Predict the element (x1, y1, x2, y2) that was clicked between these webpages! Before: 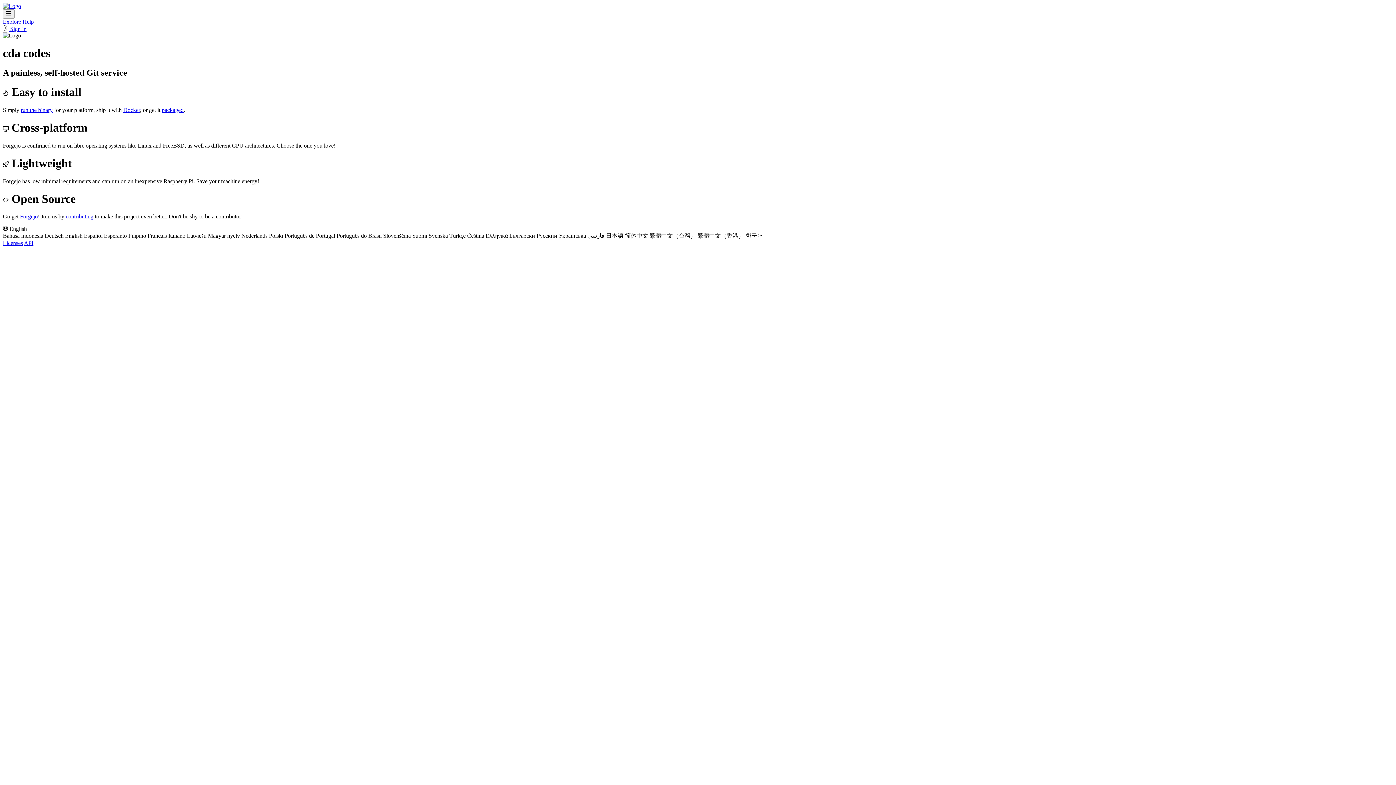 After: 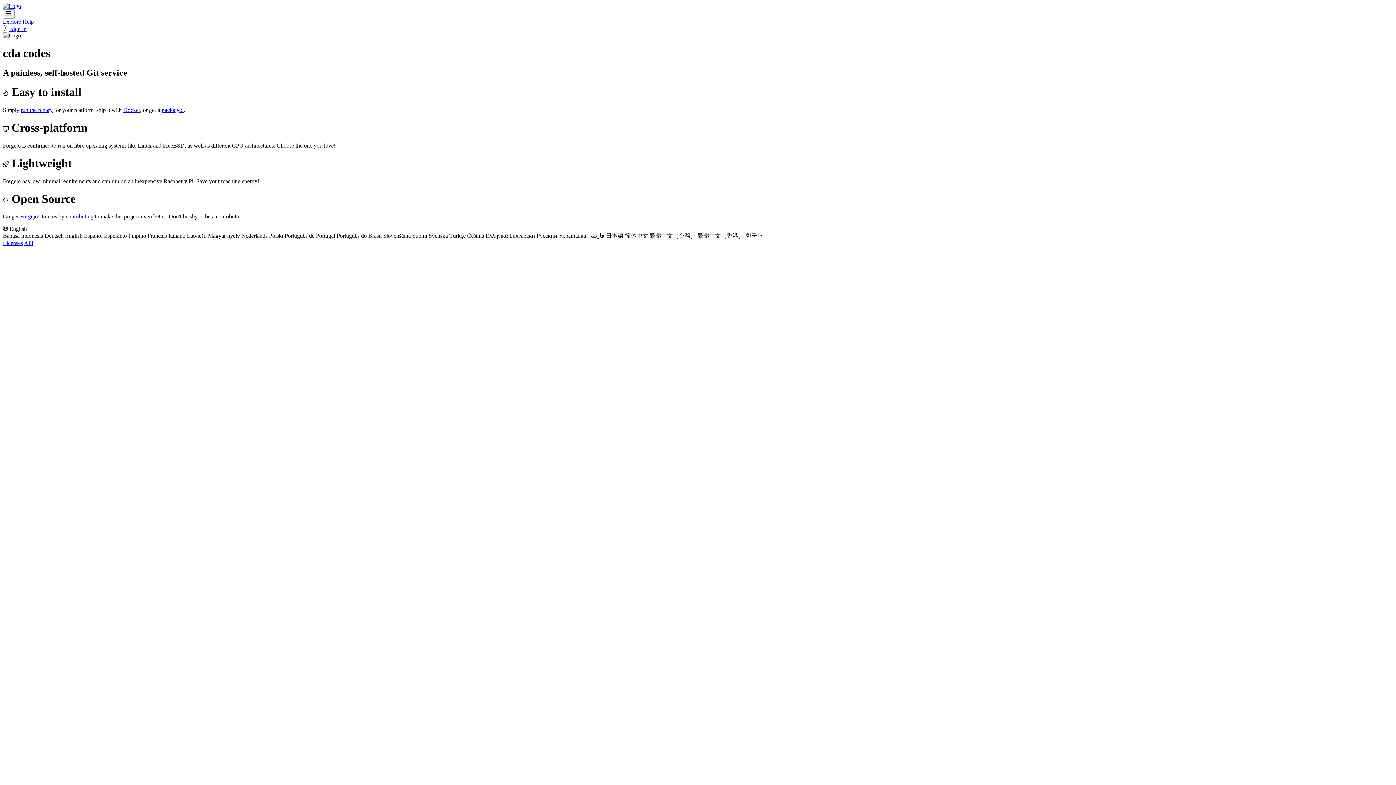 Action: bbox: (208, 232, 240, 239) label: Magyar nyelv